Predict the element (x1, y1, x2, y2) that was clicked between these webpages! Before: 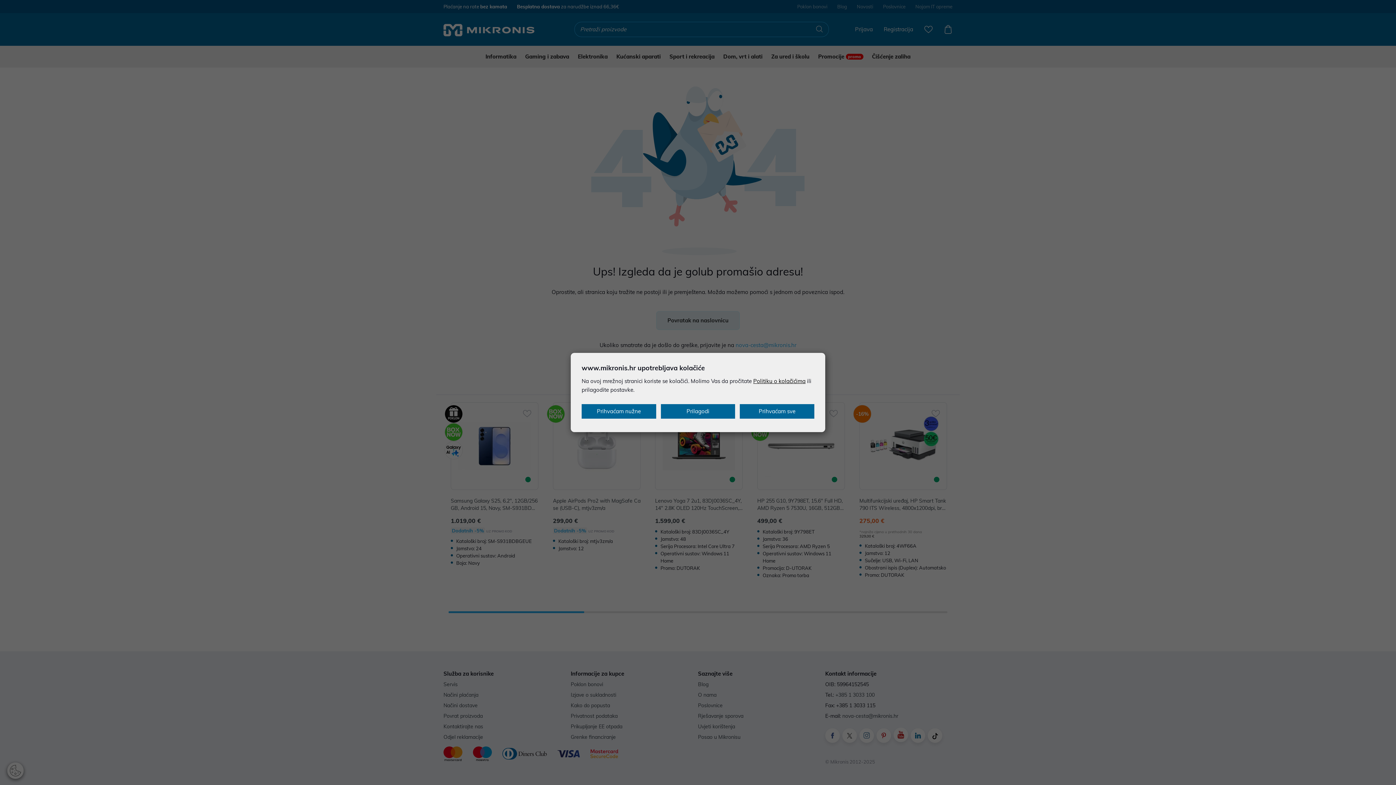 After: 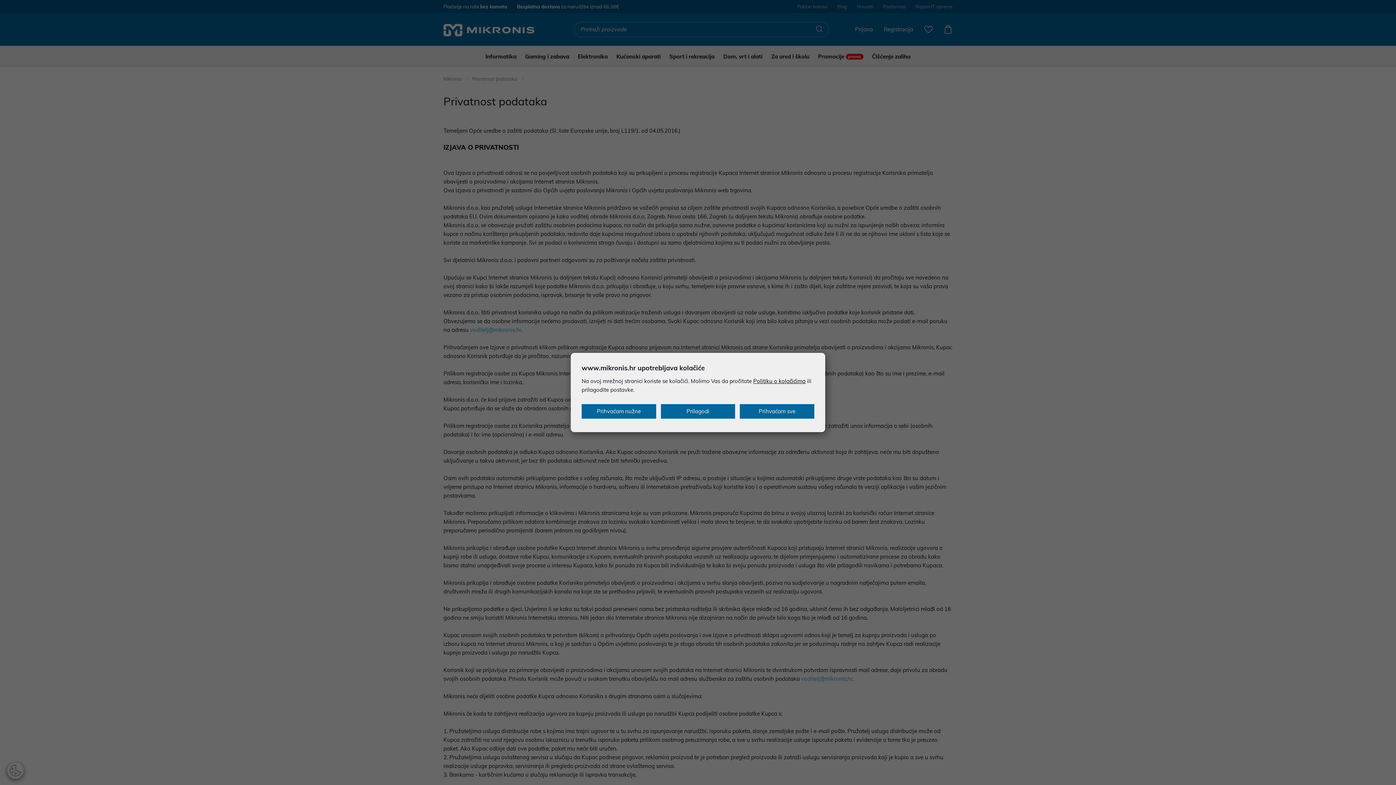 Action: label: Politiku o kolačićima bbox: (753, 377, 805, 384)